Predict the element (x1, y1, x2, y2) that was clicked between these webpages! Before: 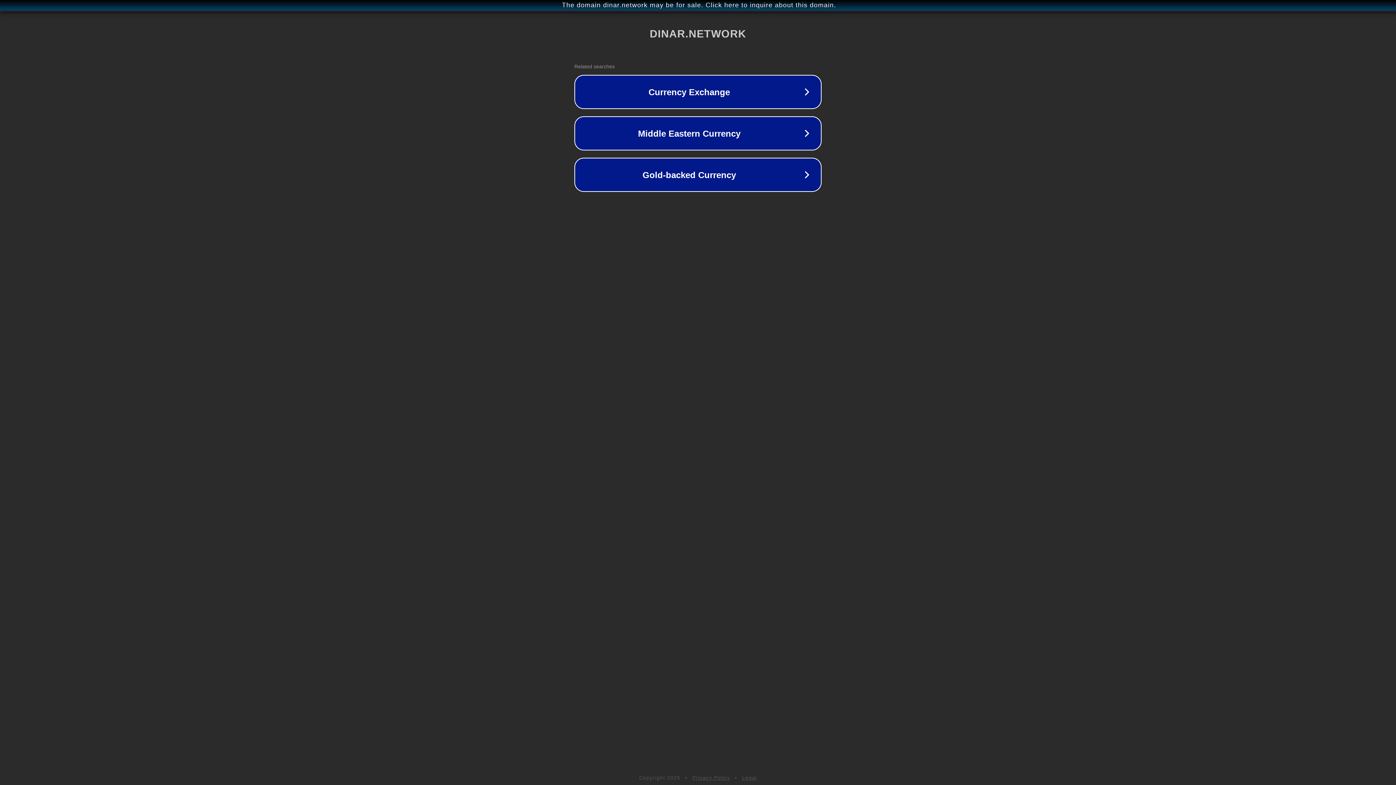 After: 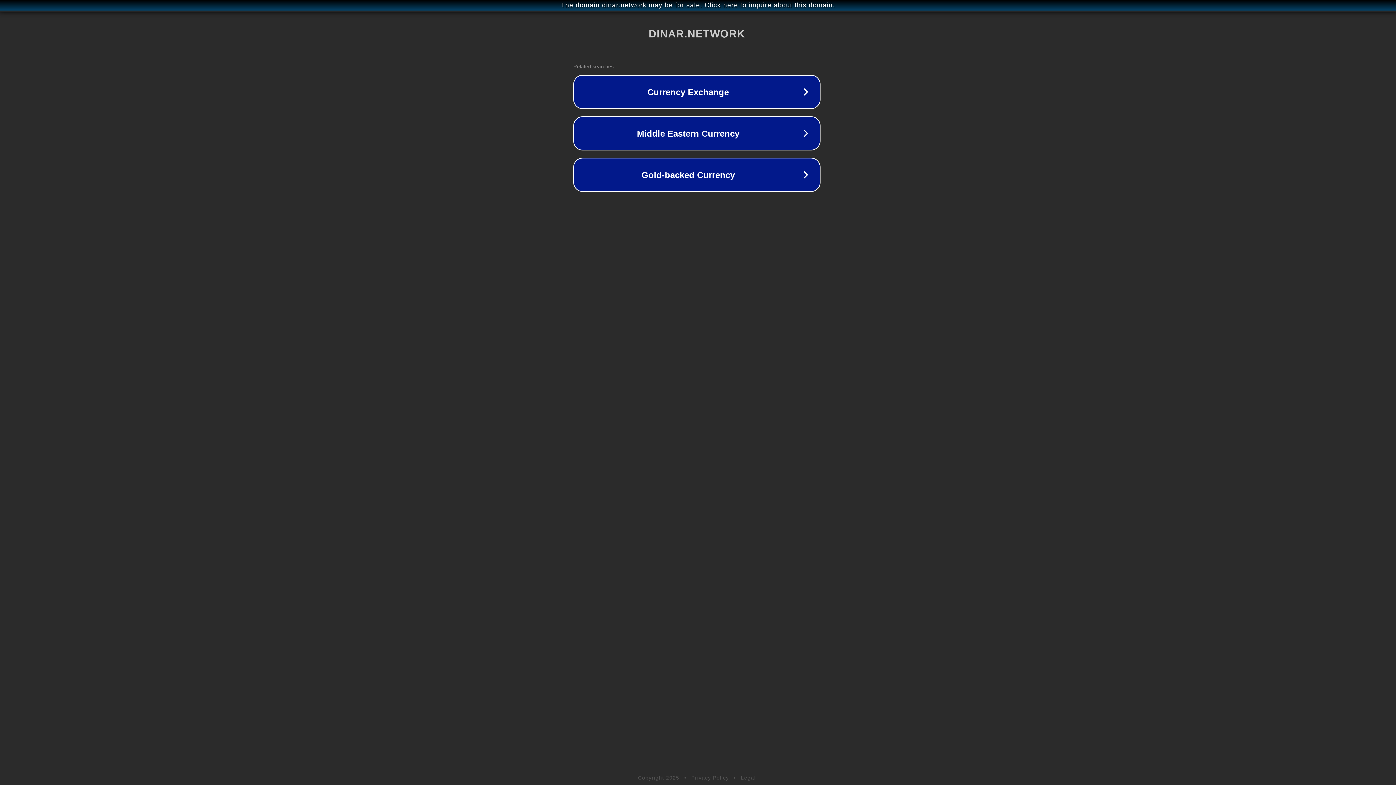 Action: label: The domain dinar.network may be for sale. Click here to inquire about this domain. bbox: (1, 1, 1397, 9)